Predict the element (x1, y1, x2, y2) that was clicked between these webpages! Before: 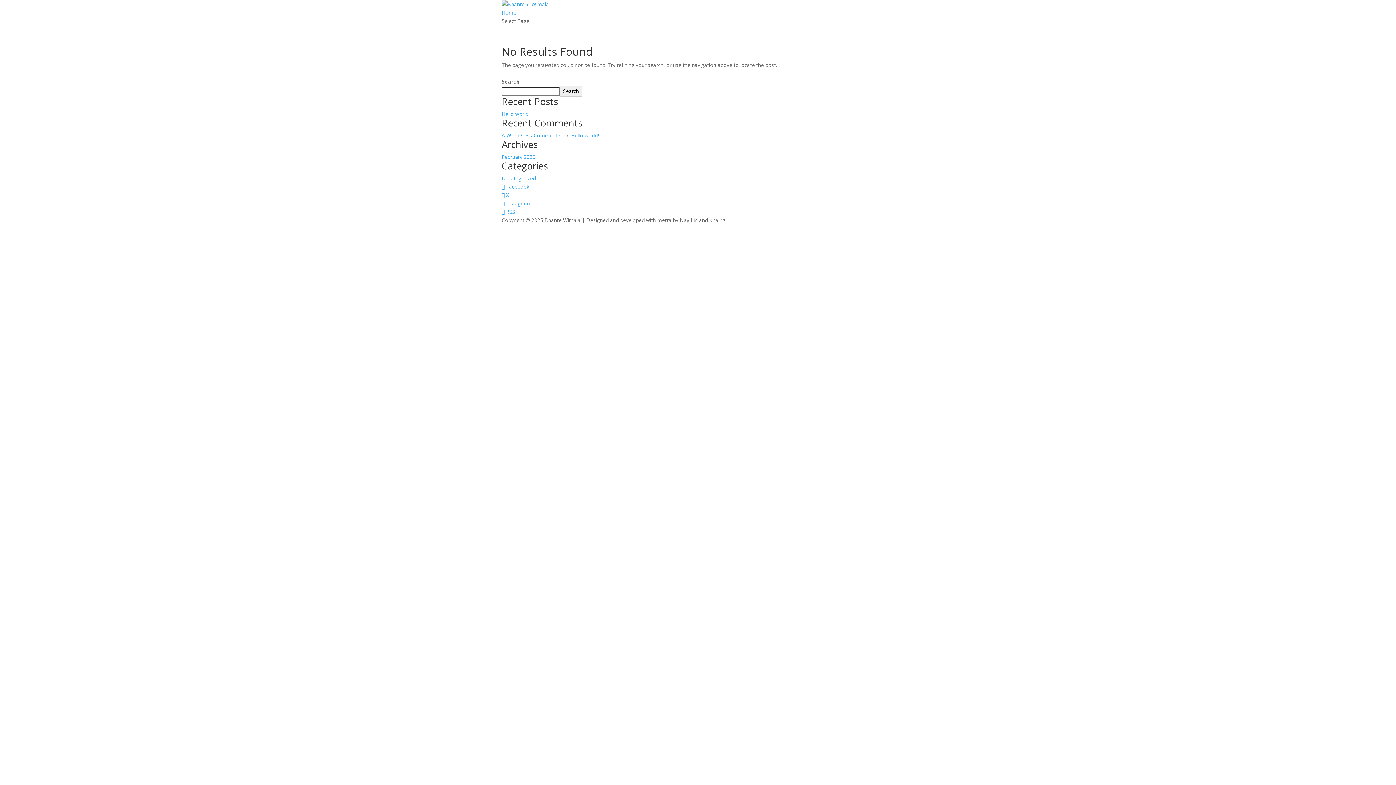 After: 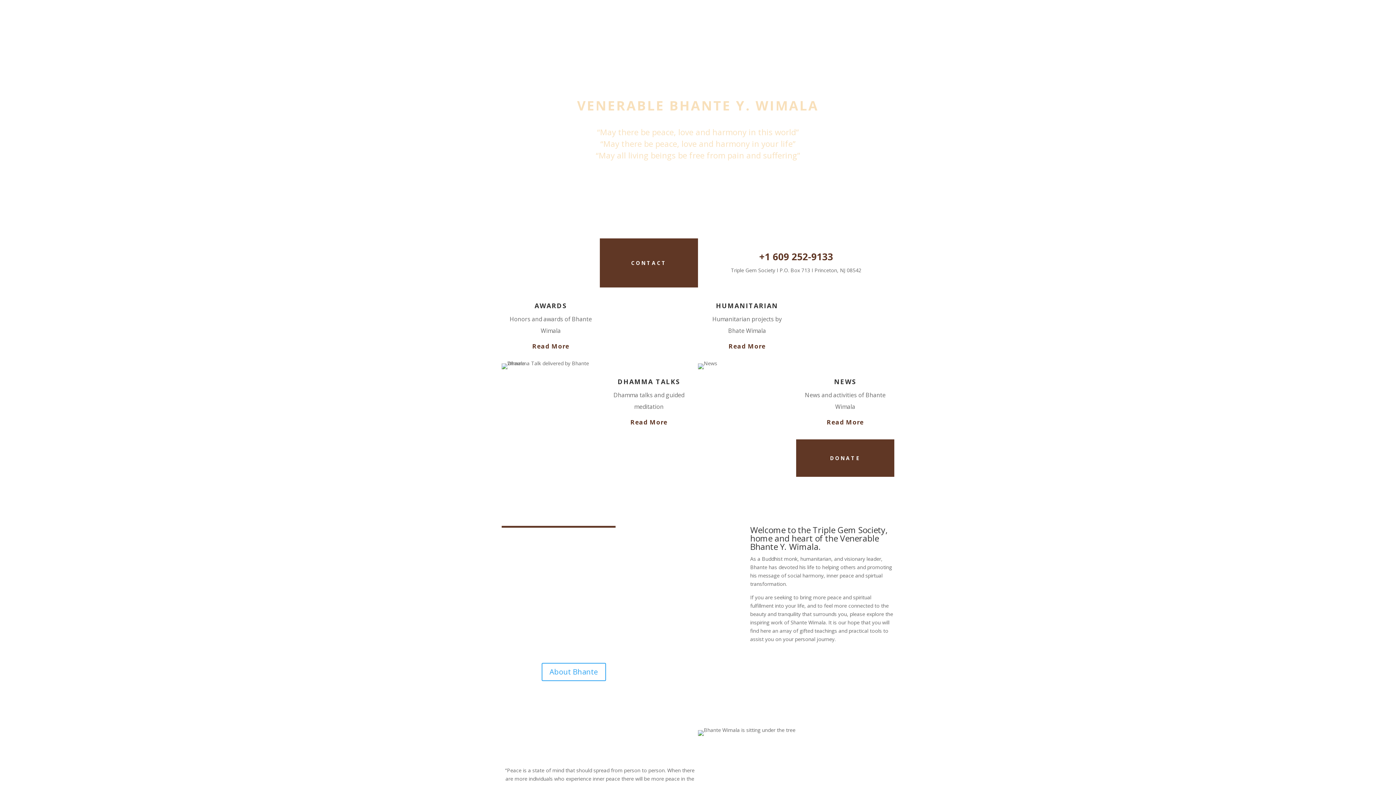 Action: bbox: (501, 9, 516, 16) label: Home